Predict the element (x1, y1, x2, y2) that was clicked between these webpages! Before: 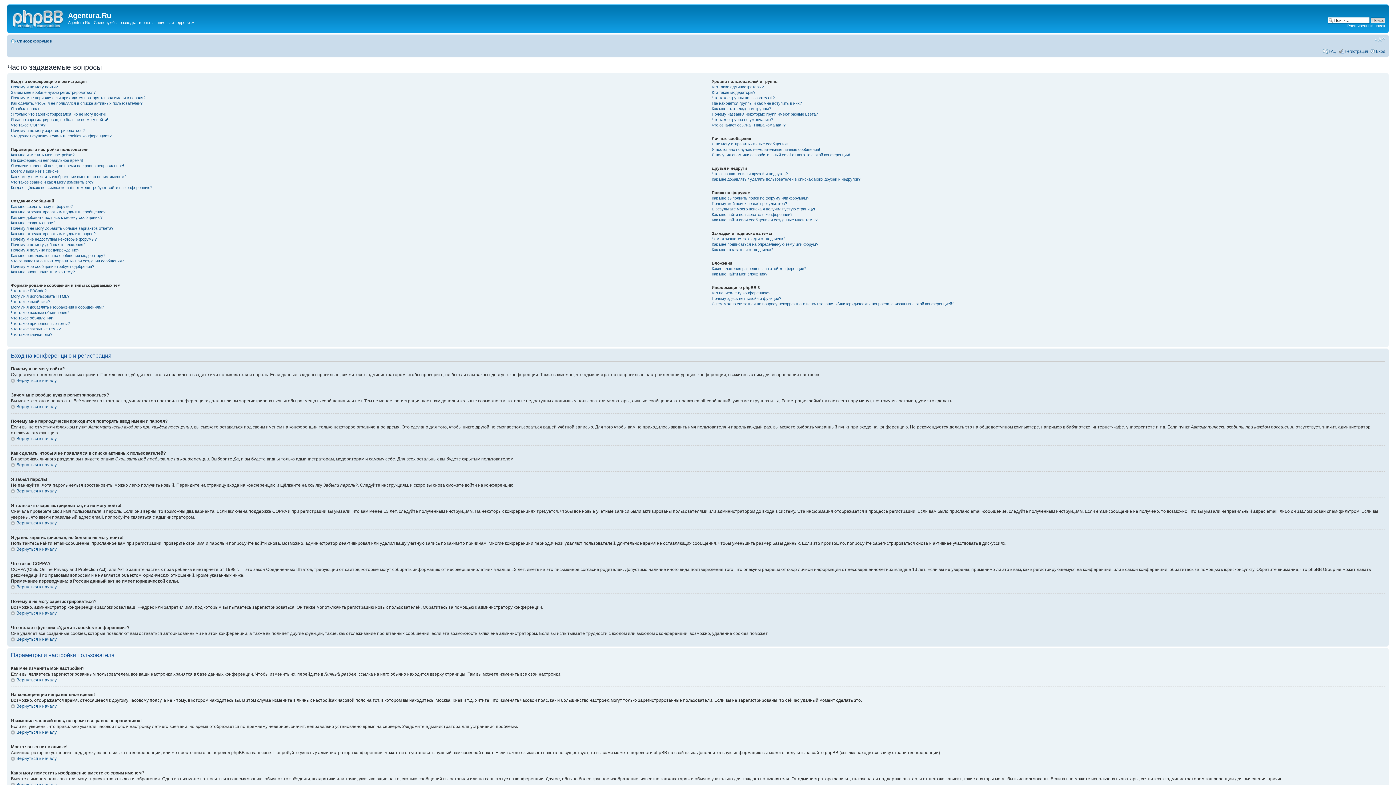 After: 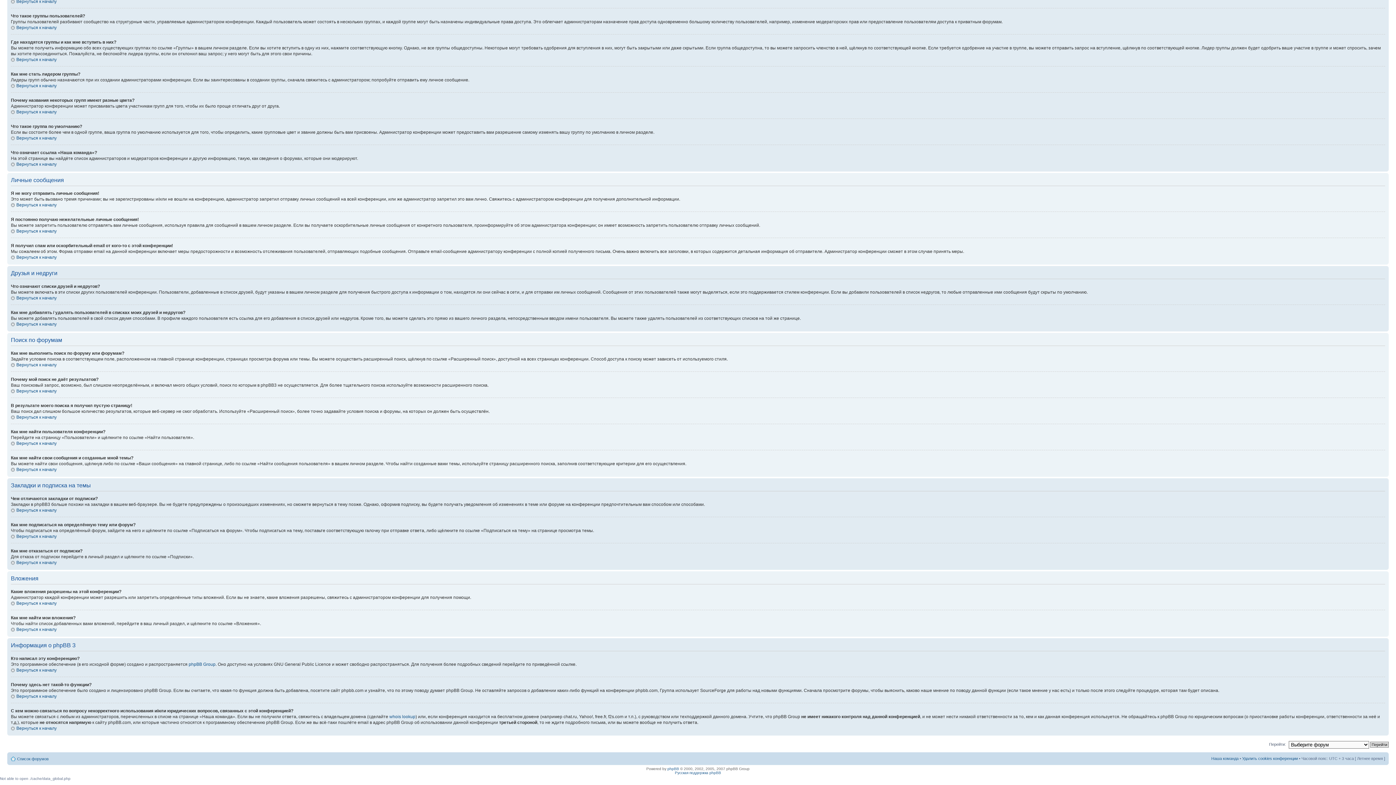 Action: label: С кем можно связаться по вопросу некорректного использования и/или юридических вопросов, связанных с этой конференцией? bbox: (711, 301, 954, 306)